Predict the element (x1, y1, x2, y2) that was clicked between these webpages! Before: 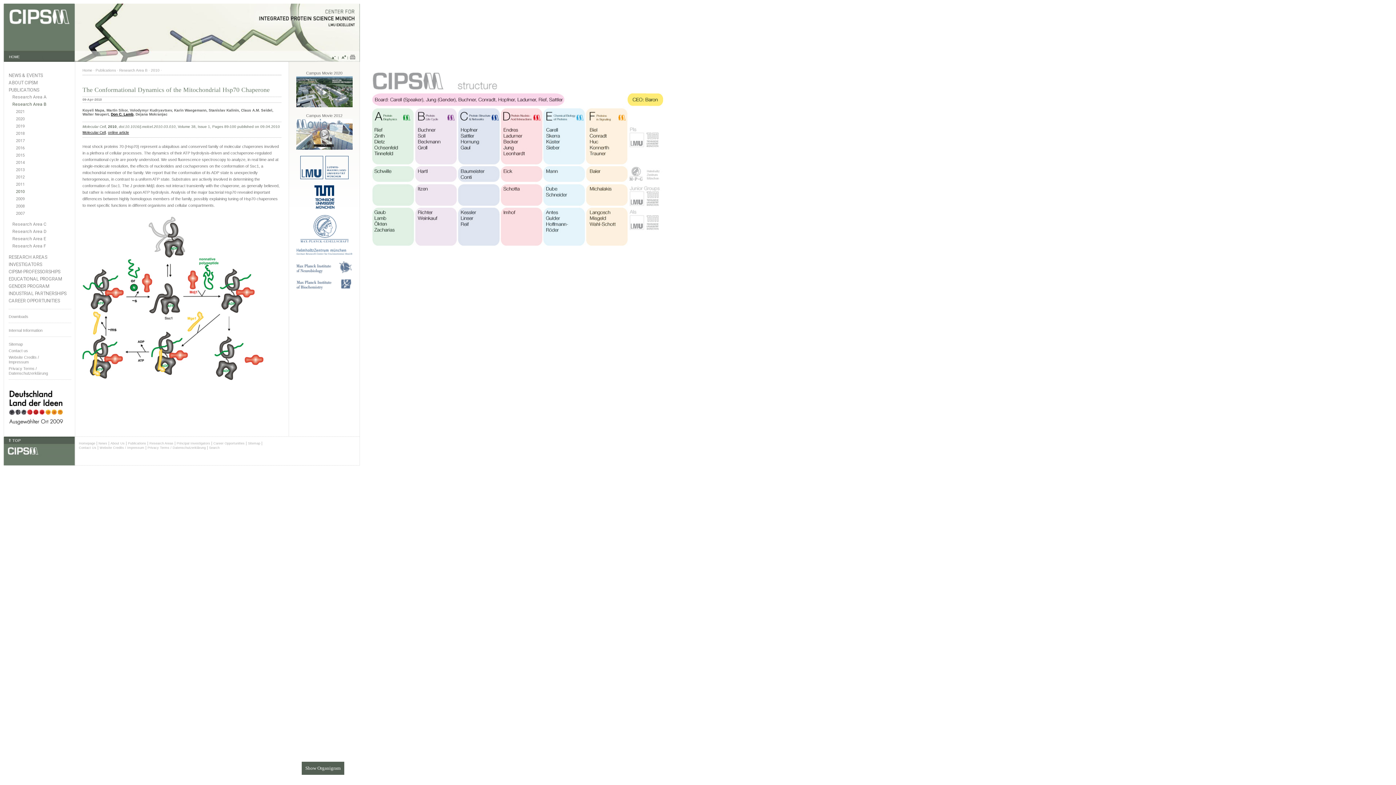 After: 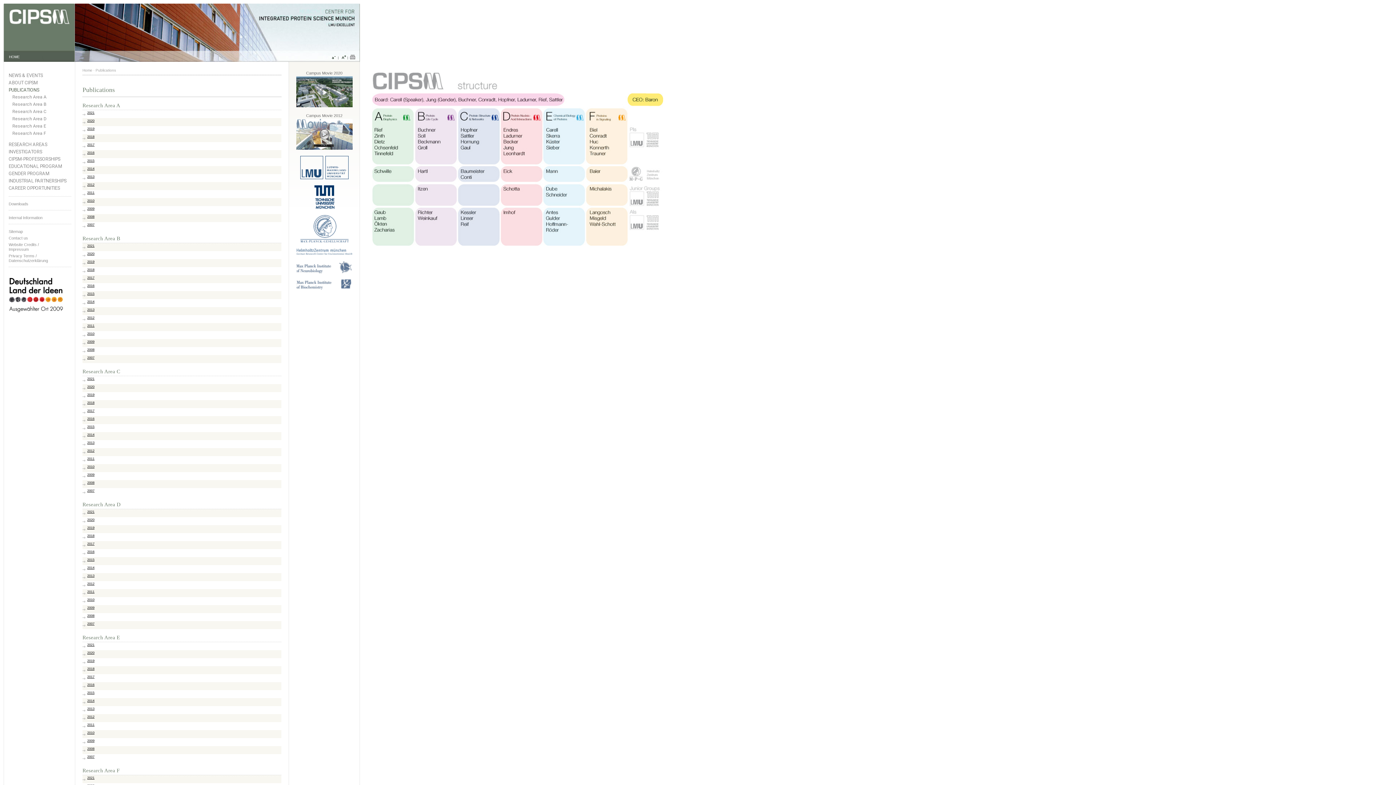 Action: bbox: (8, 87, 71, 92) label: PUBLICATIONS